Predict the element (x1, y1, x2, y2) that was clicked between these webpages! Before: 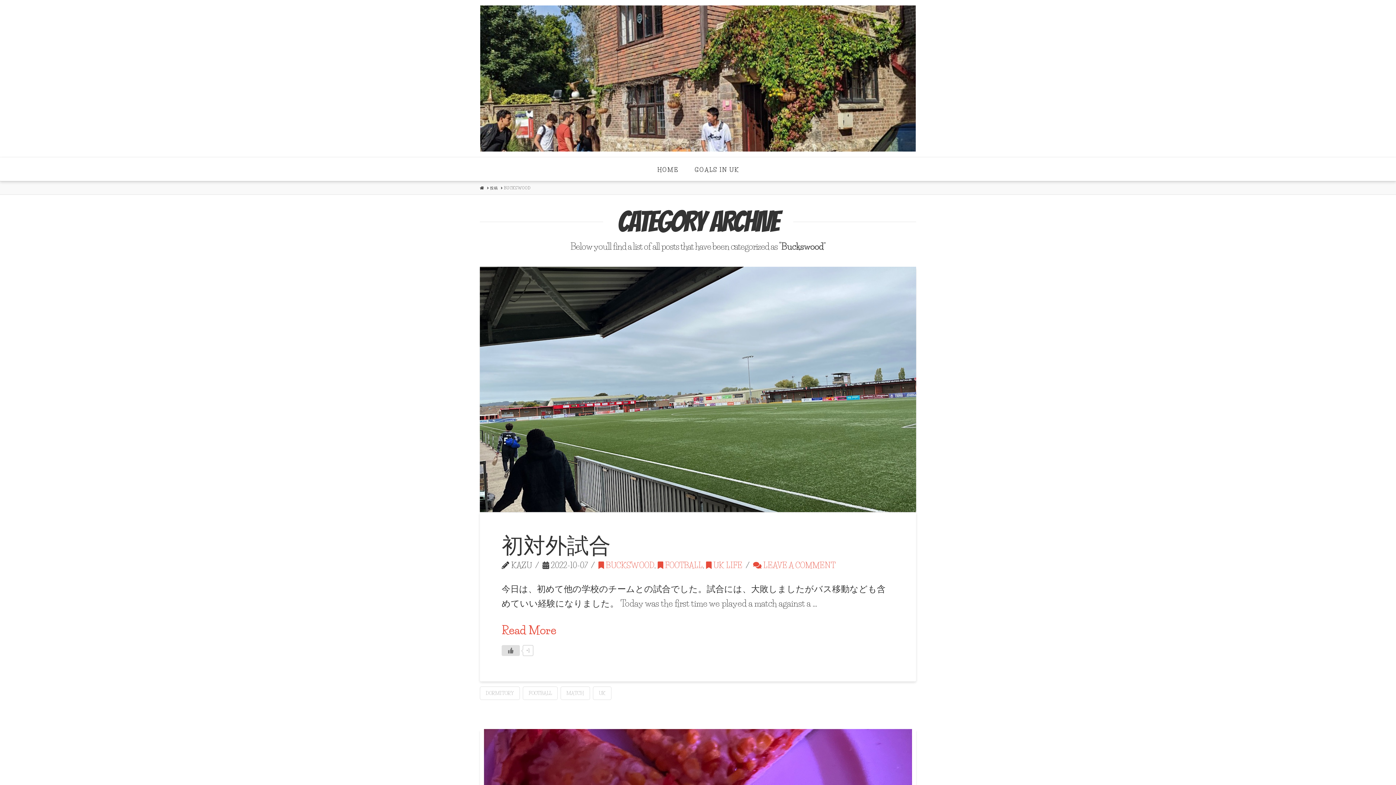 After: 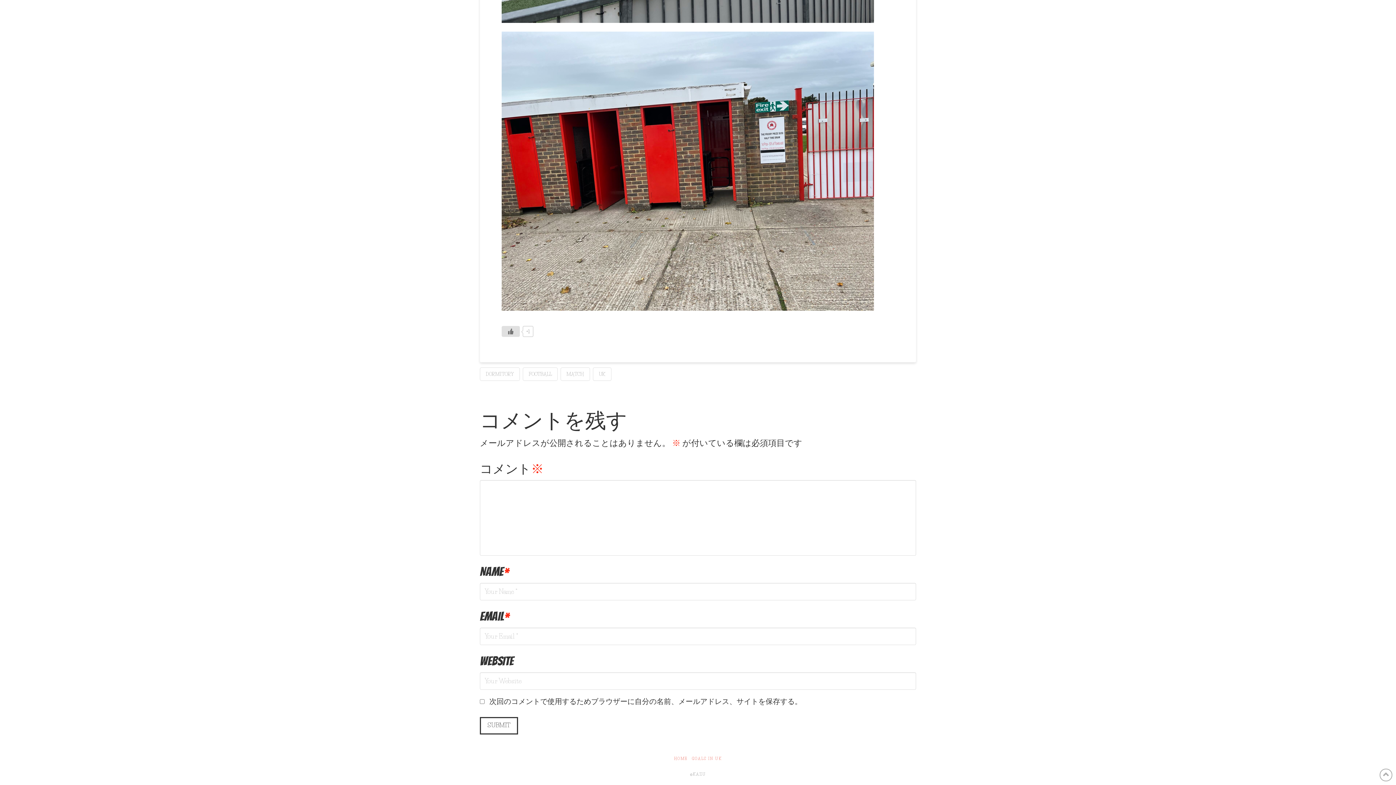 Action: bbox: (753, 561, 835, 570) label:  LEAVE A COMMENT